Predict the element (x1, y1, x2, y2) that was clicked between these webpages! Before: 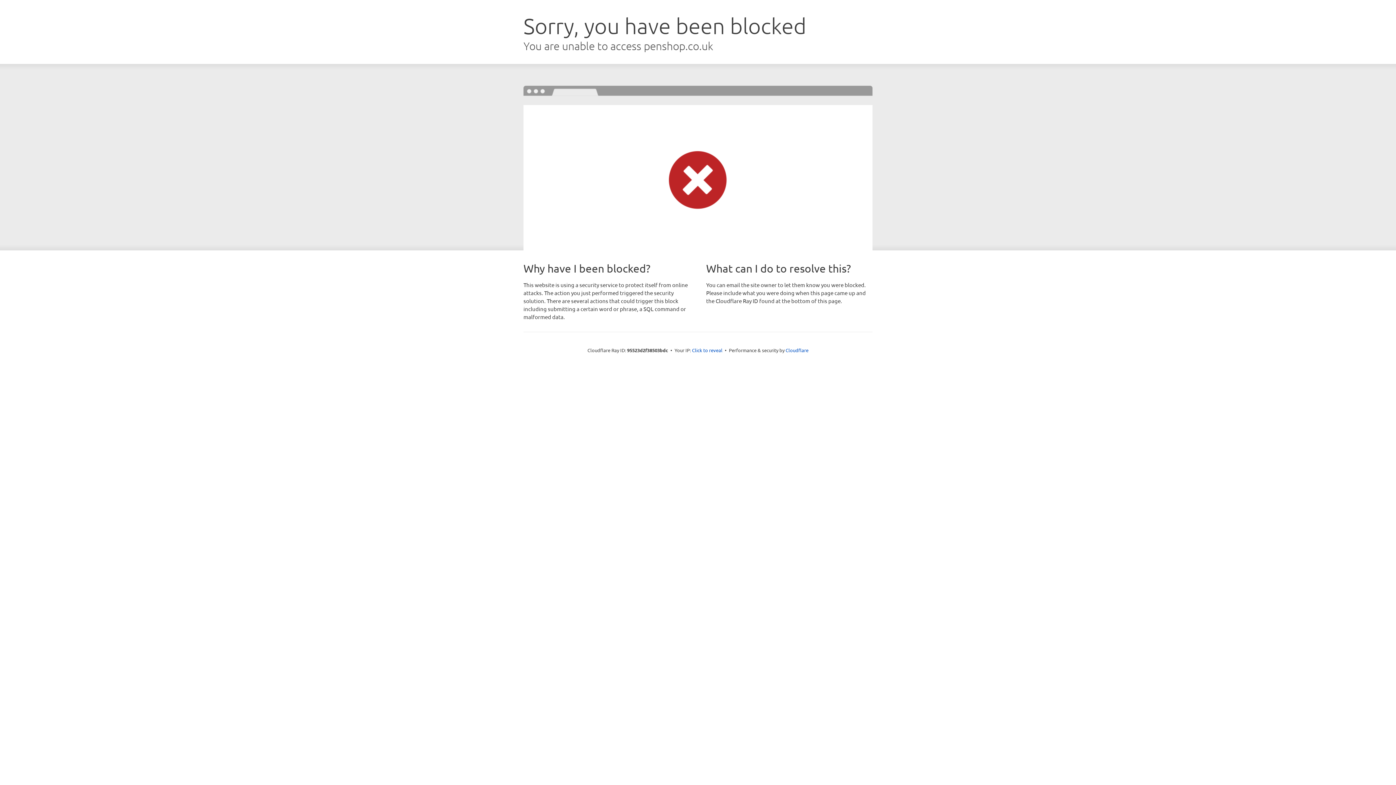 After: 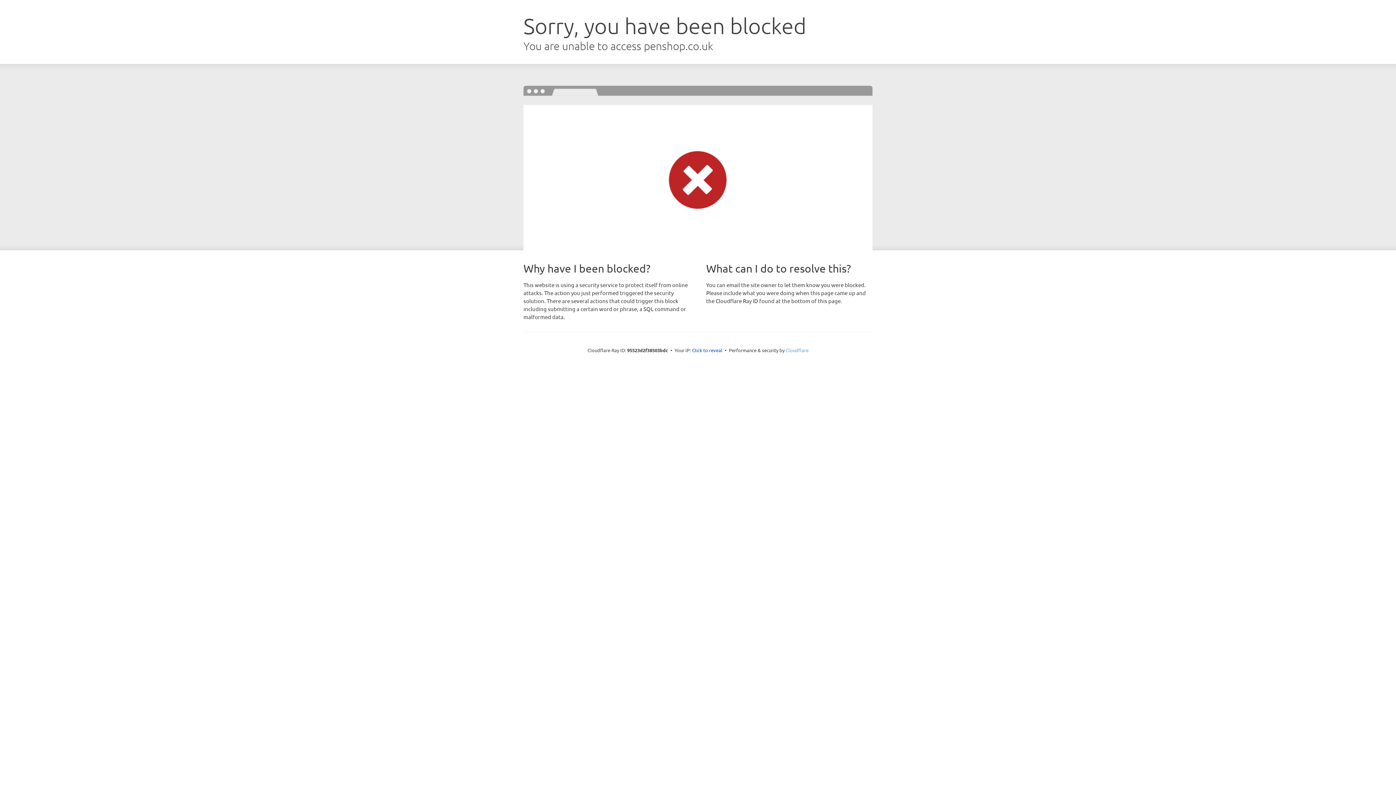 Action: bbox: (785, 347, 808, 353) label: Cloudflare